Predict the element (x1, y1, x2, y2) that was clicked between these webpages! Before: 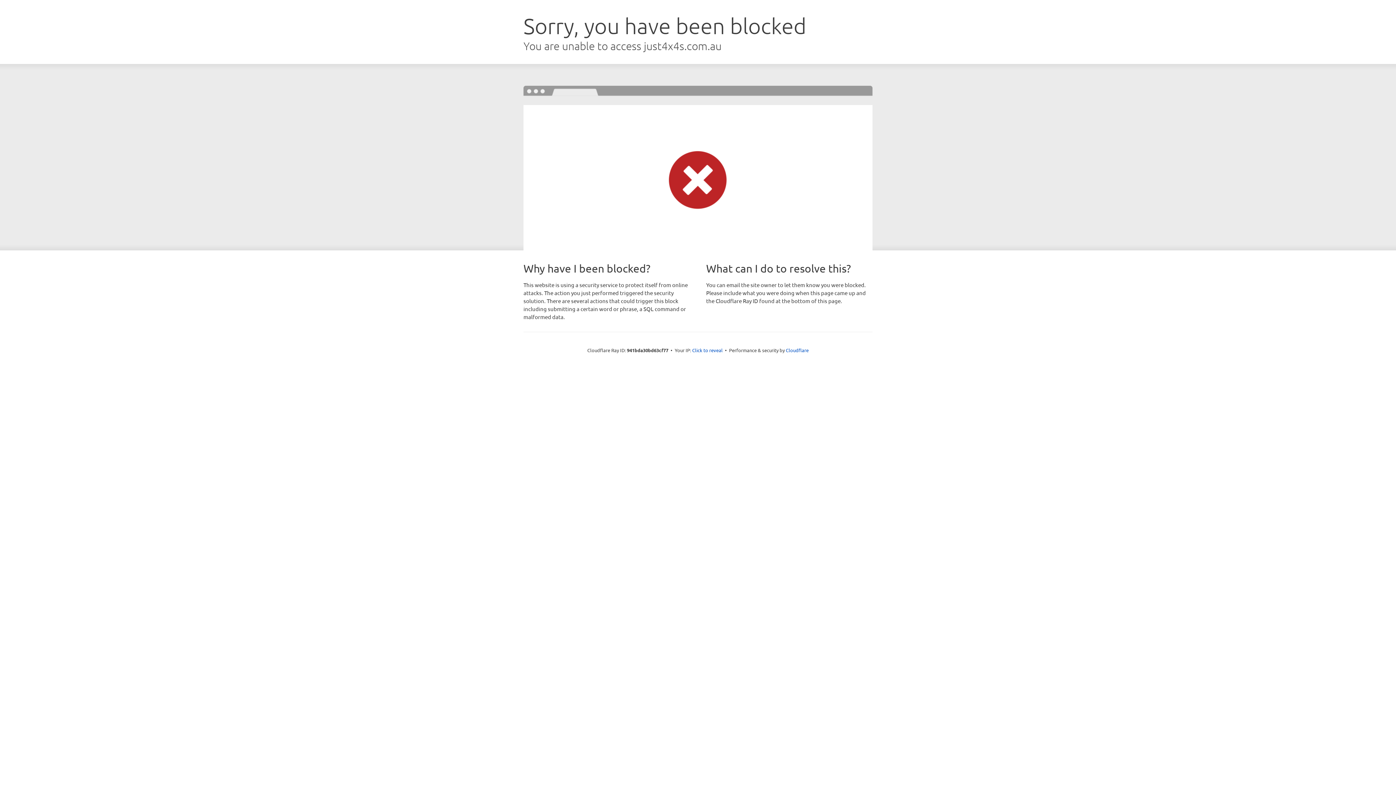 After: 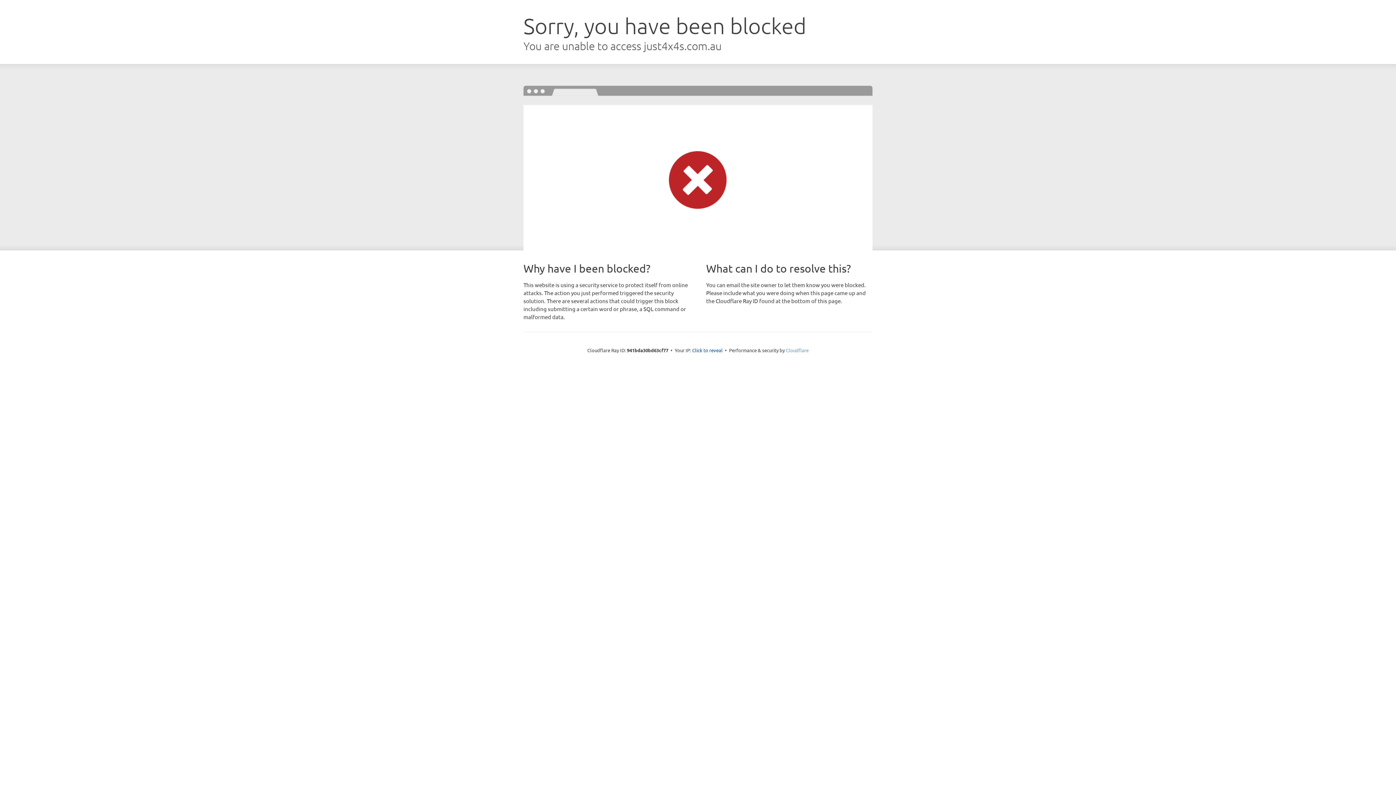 Action: label: Cloudflare bbox: (786, 347, 808, 353)